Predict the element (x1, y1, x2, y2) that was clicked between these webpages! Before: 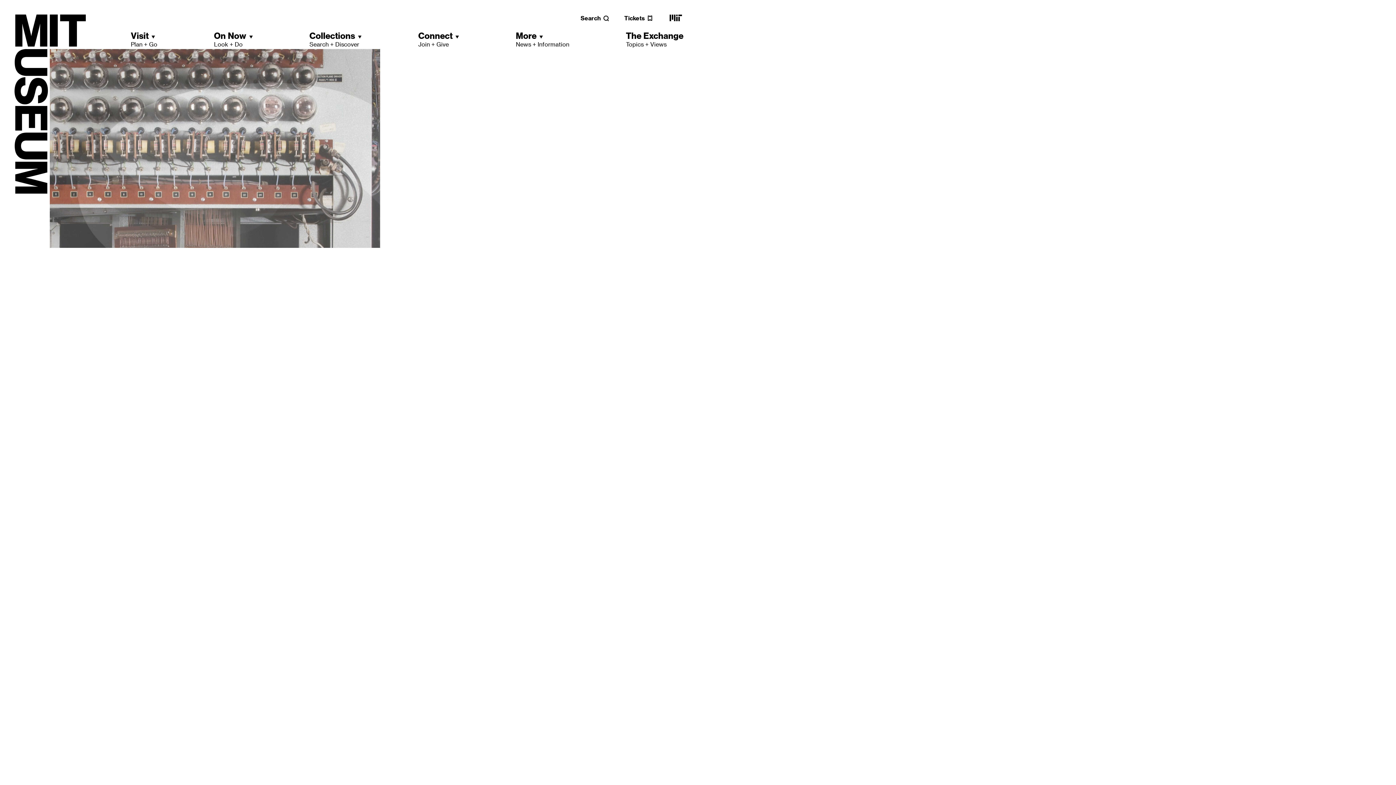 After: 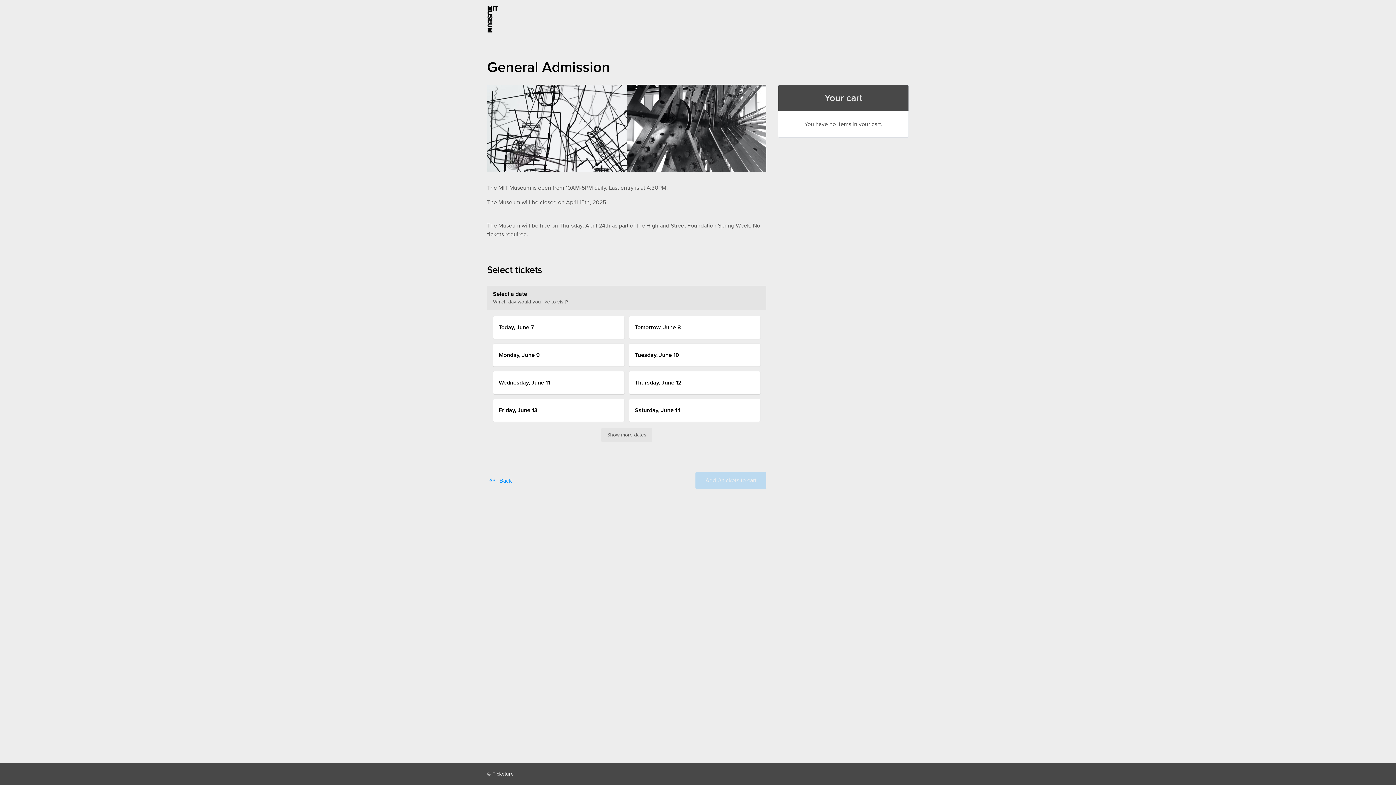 Action: label: Tickets bbox: (624, 14, 653, 21)